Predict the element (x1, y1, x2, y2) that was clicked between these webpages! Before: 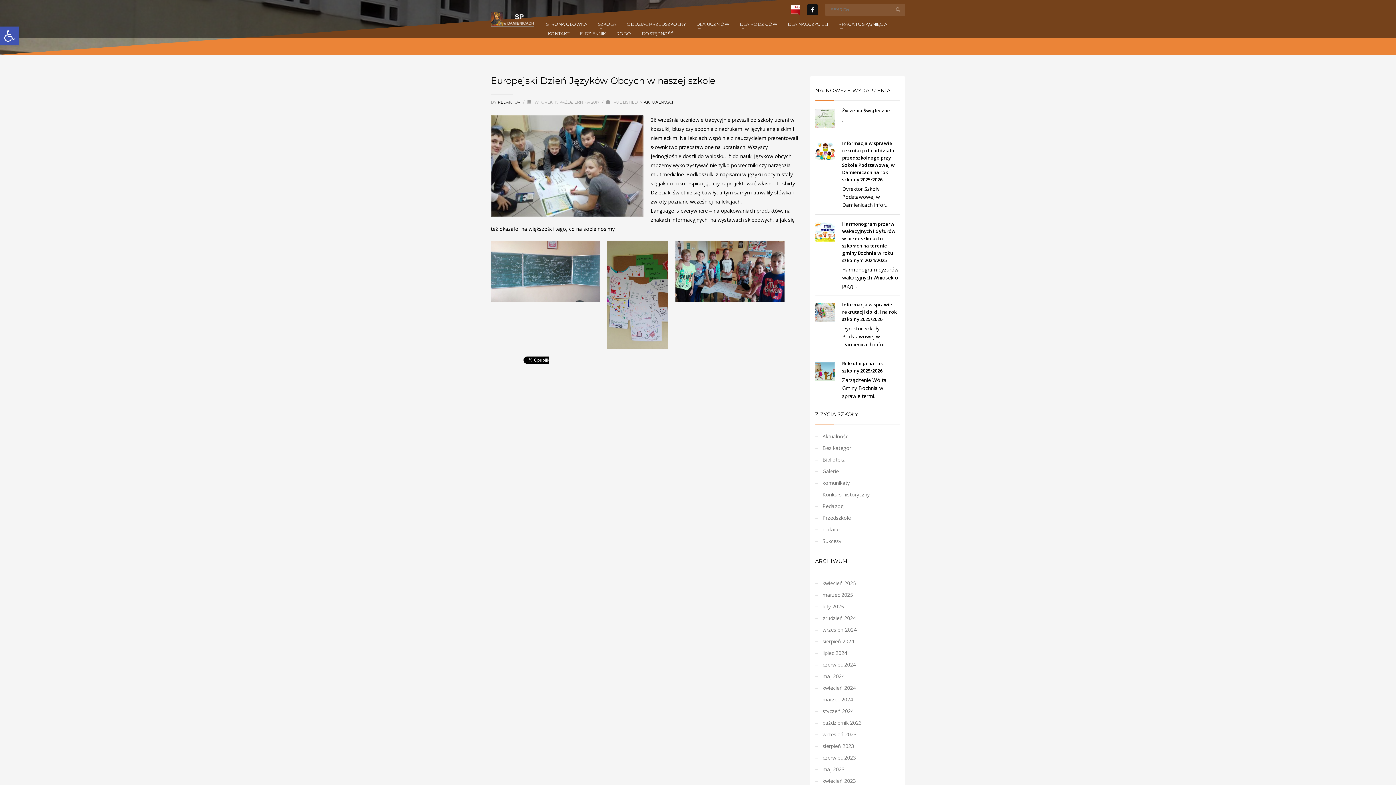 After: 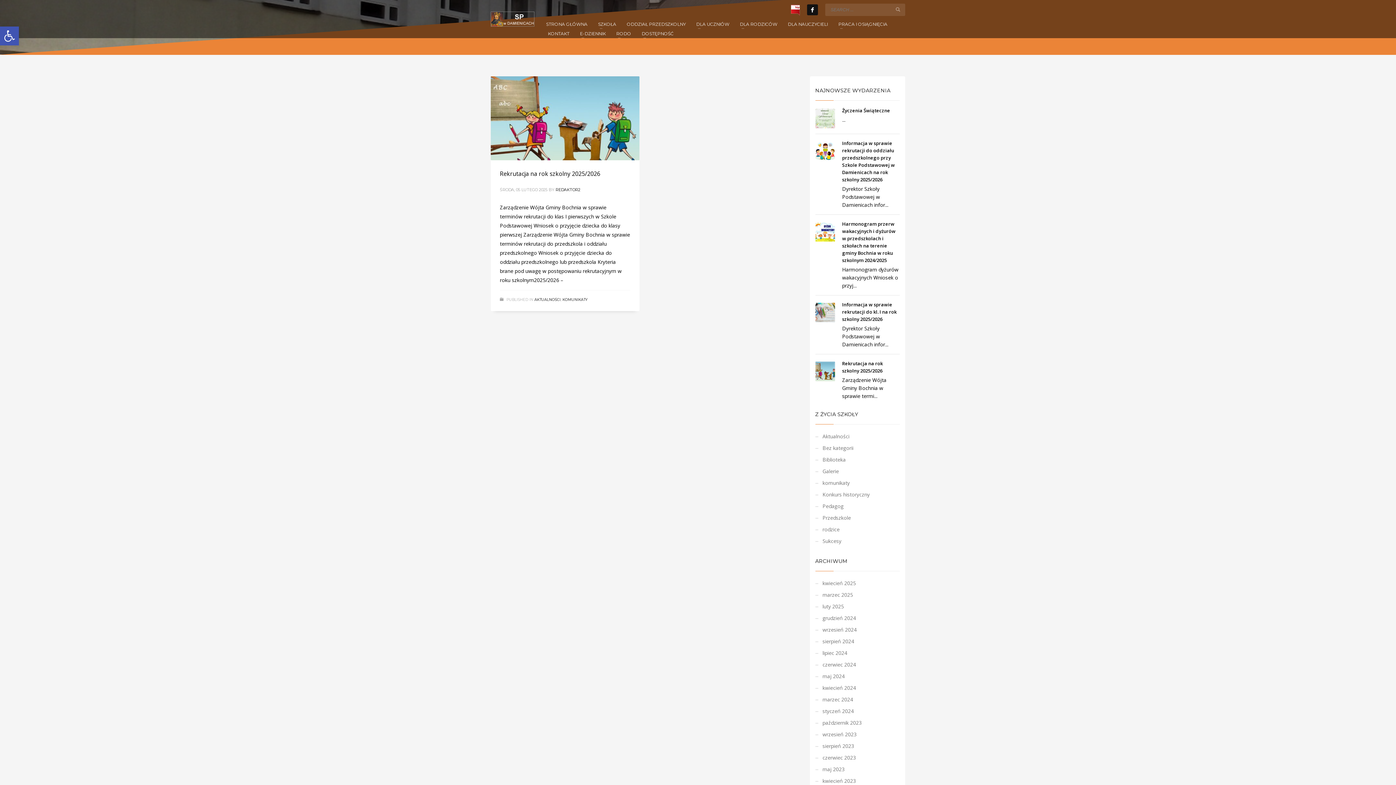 Action: label: luty 2025 bbox: (815, 601, 900, 612)